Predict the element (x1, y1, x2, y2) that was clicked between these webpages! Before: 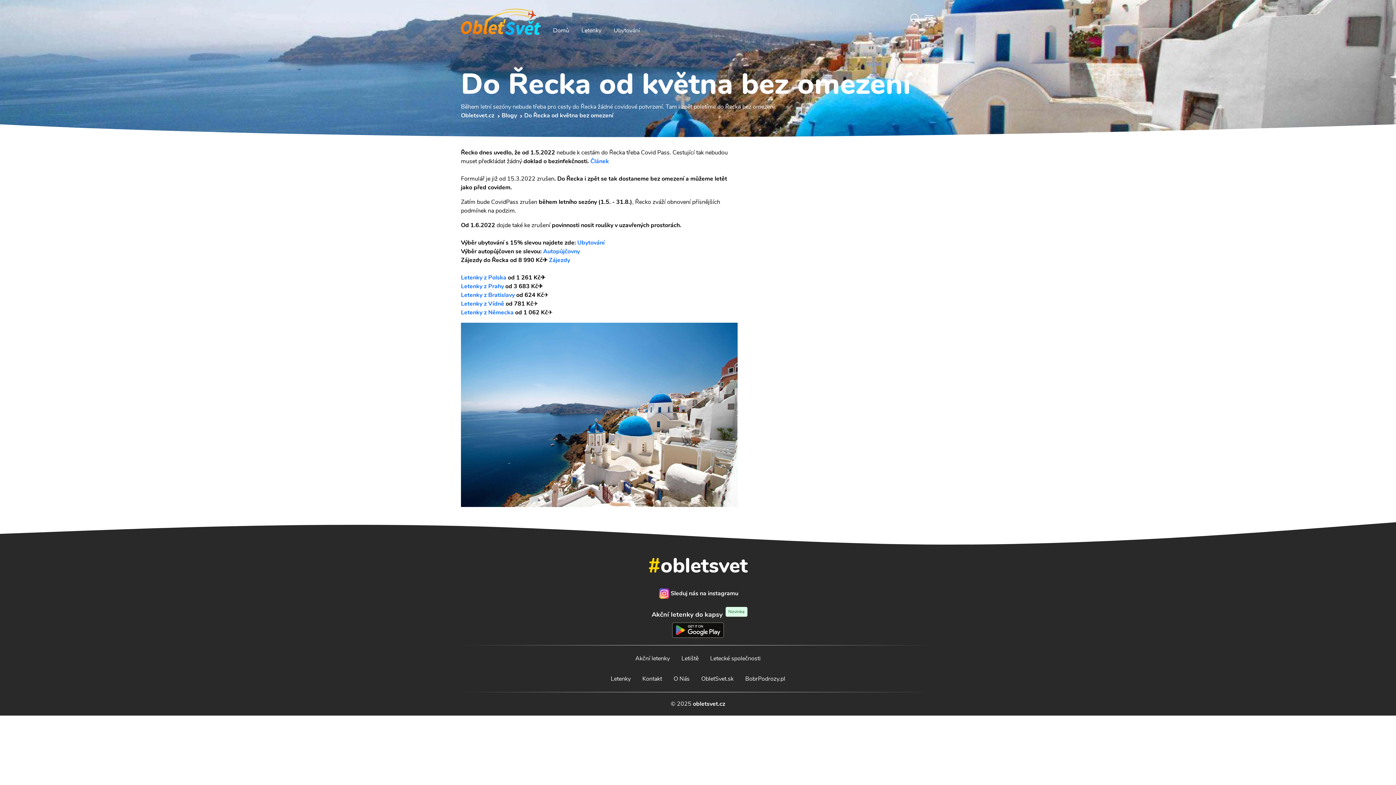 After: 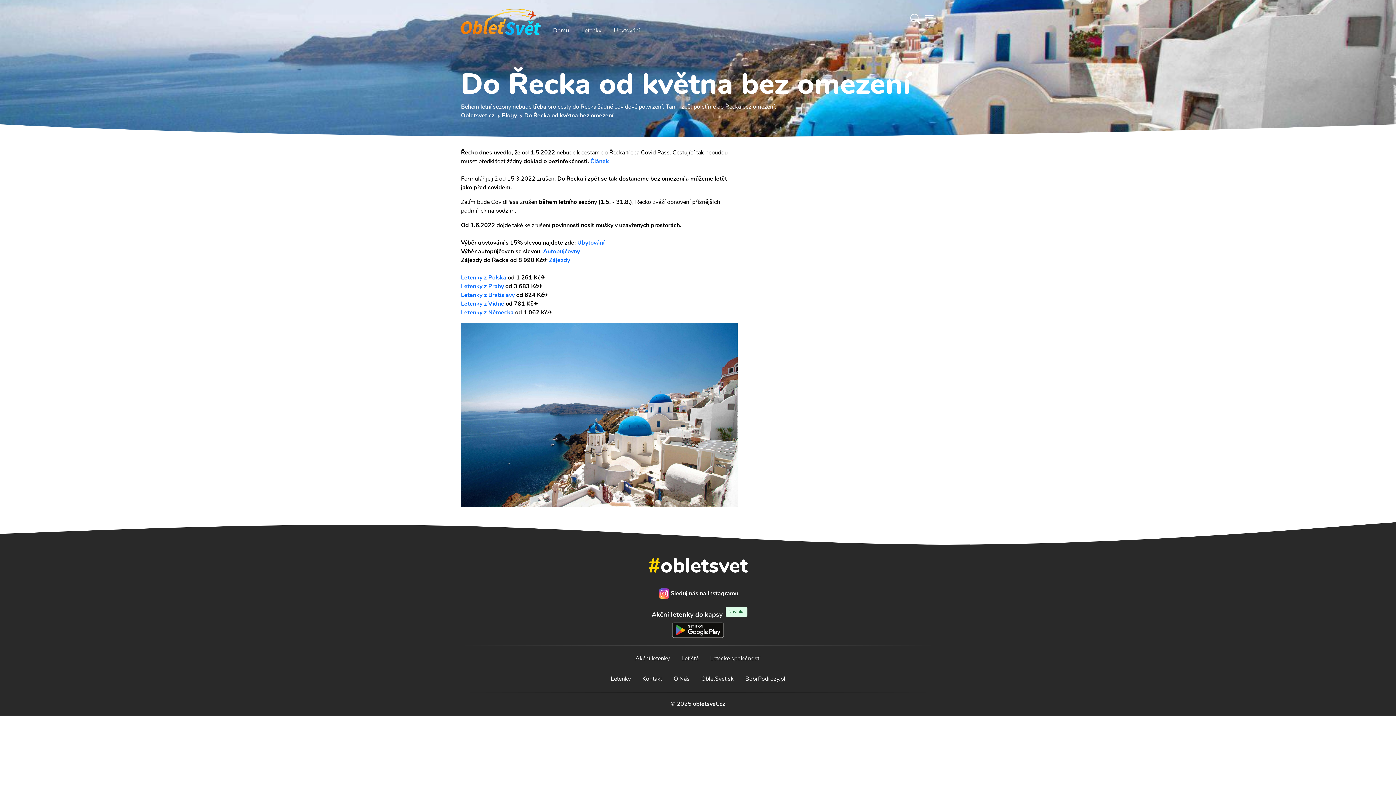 Action: label: Letenky z Polska bbox: (461, 273, 506, 281)